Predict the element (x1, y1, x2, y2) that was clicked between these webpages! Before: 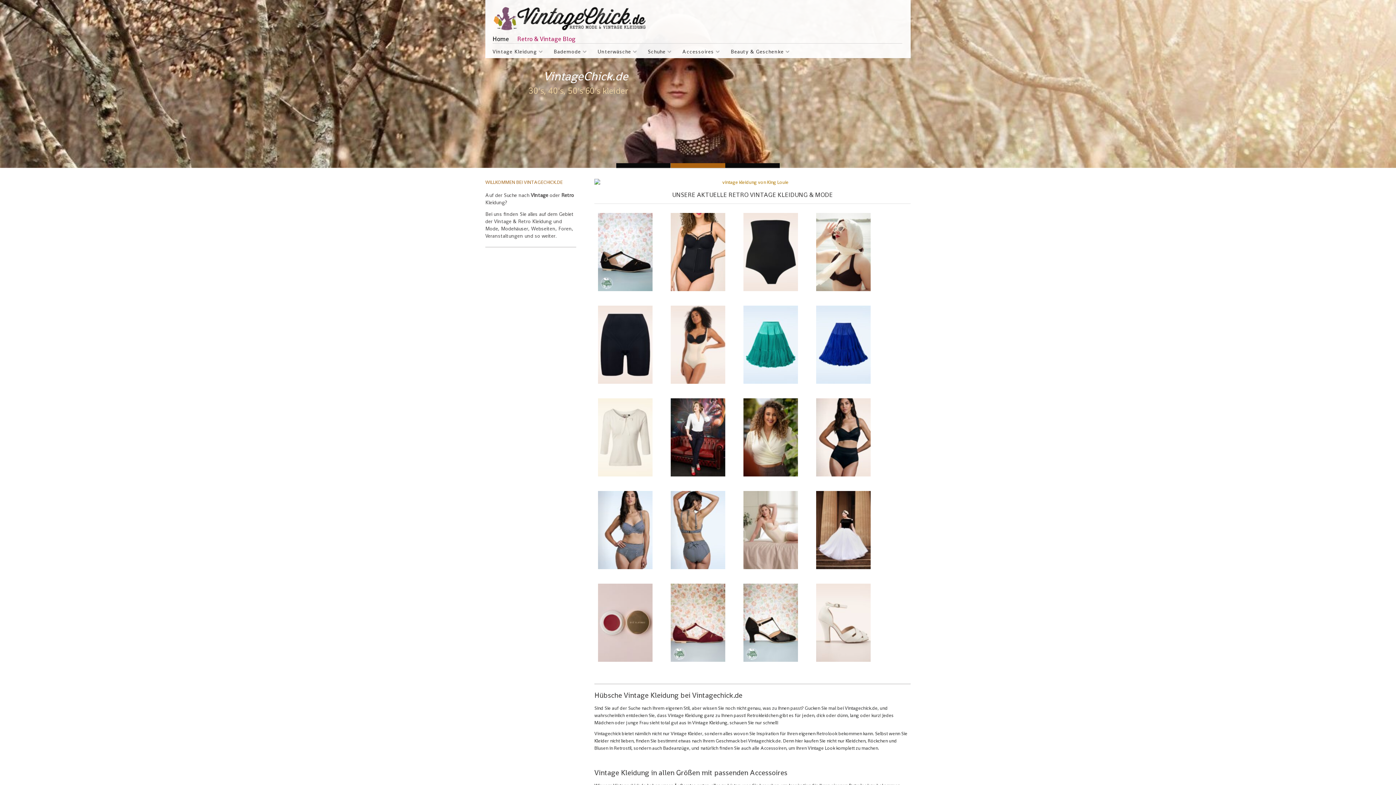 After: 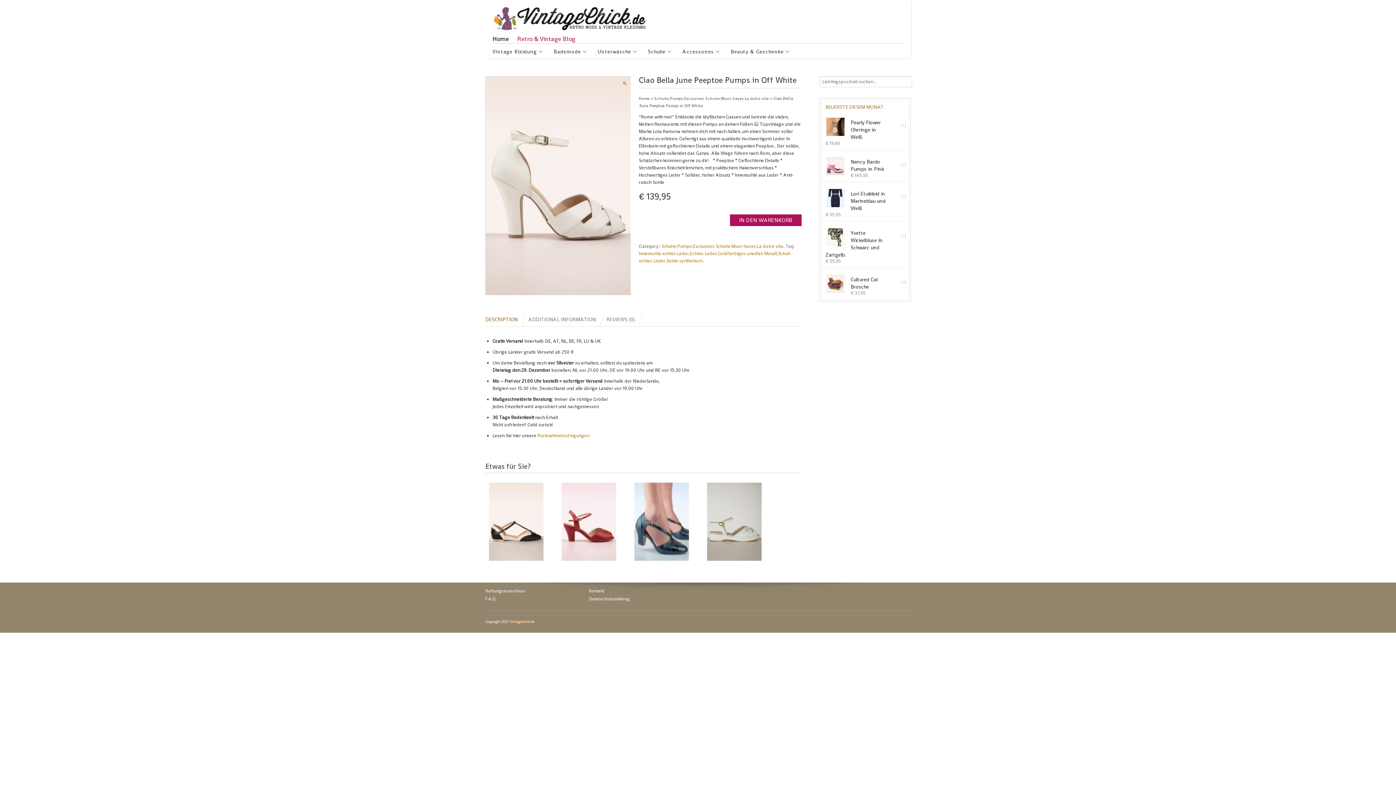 Action: bbox: (816, 631, 870, 709)